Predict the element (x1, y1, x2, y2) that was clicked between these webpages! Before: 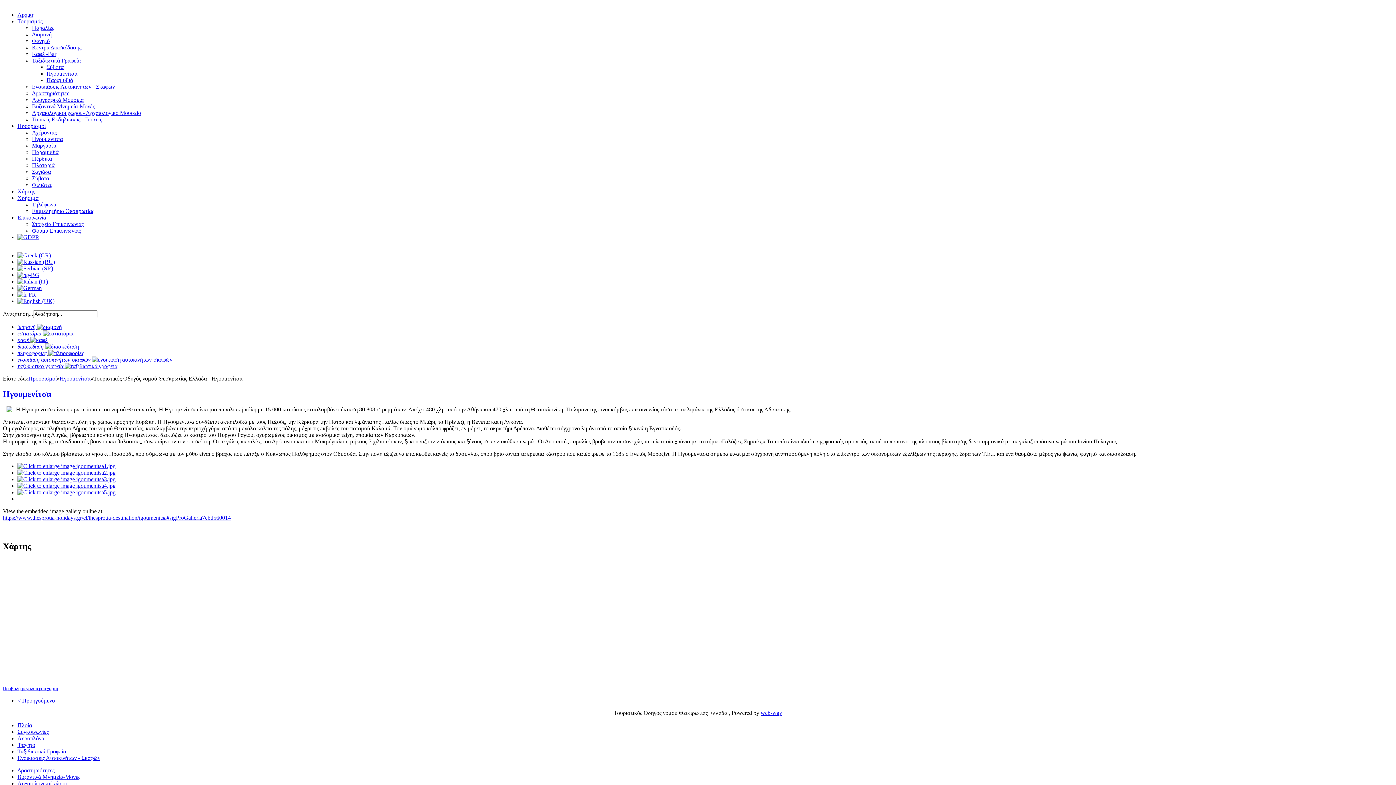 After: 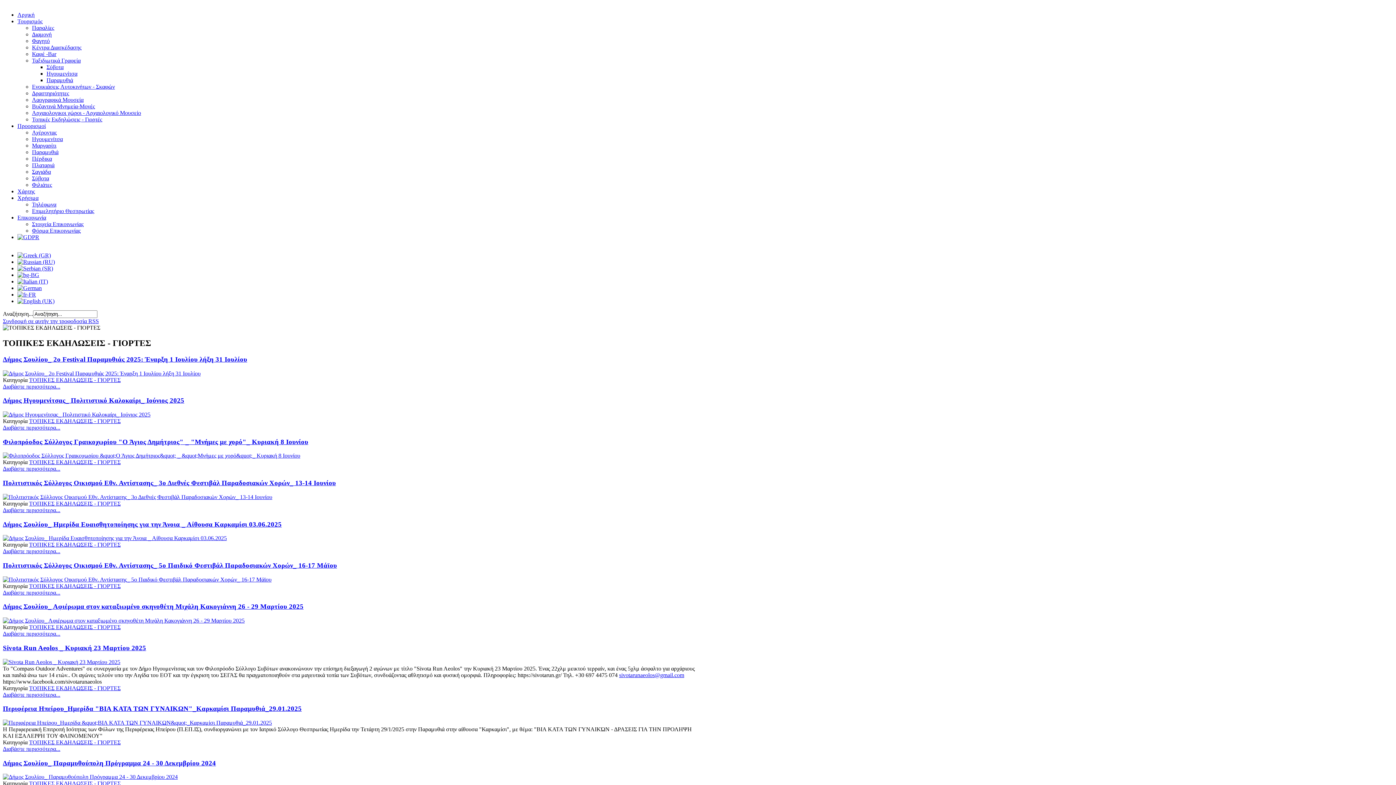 Action: label: Τοπικές Εκδηλώσεις - Γιορτές bbox: (32, 116, 102, 122)